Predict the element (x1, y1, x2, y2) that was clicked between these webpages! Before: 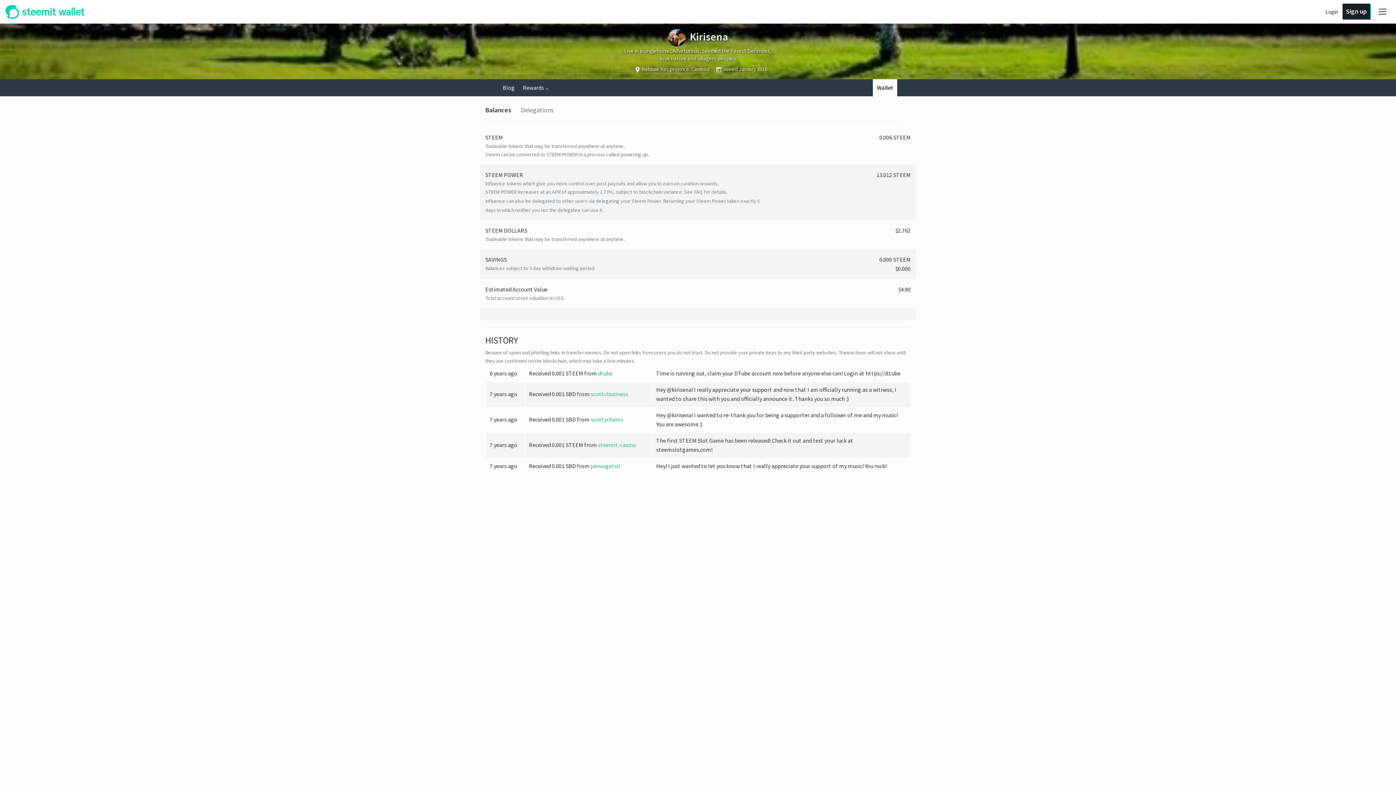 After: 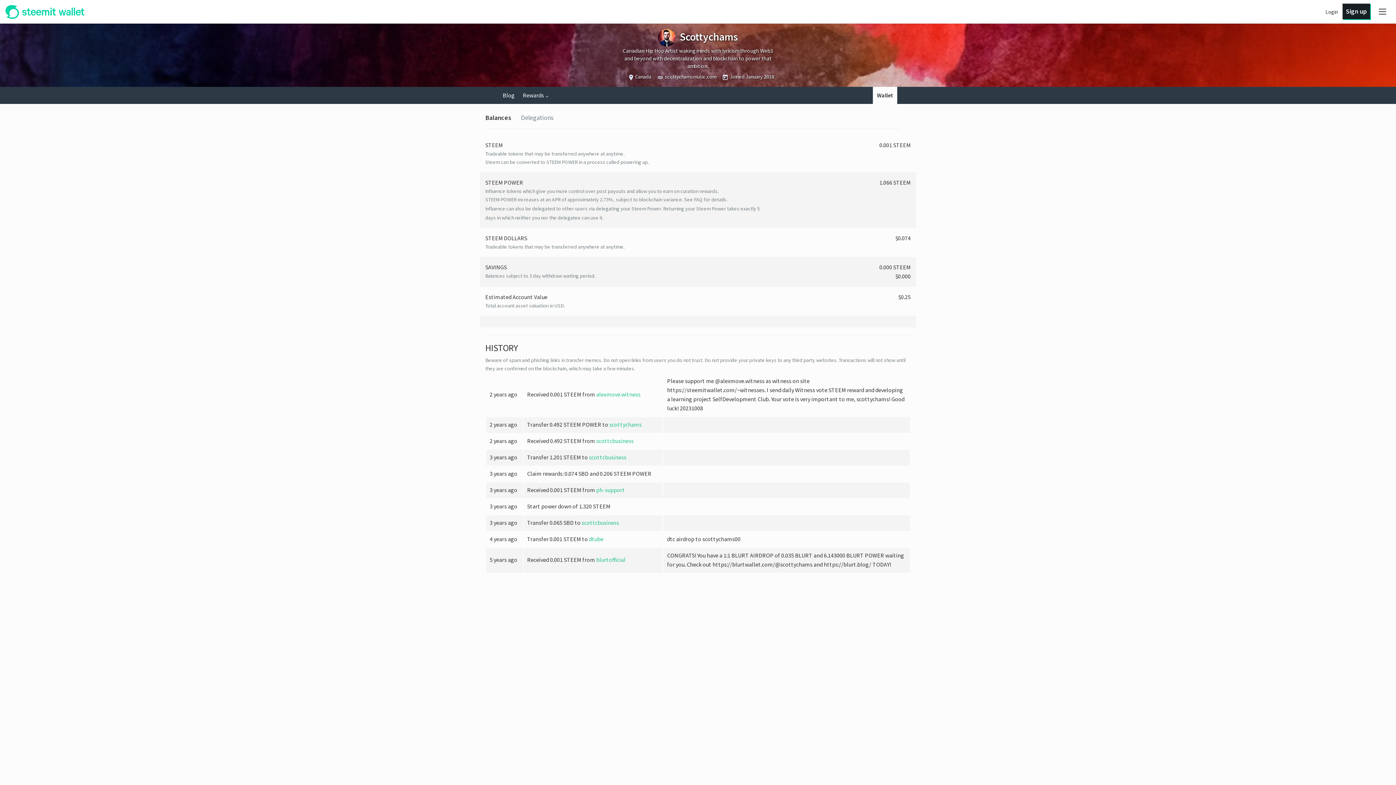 Action: bbox: (590, 415, 623, 423) label: scottychams